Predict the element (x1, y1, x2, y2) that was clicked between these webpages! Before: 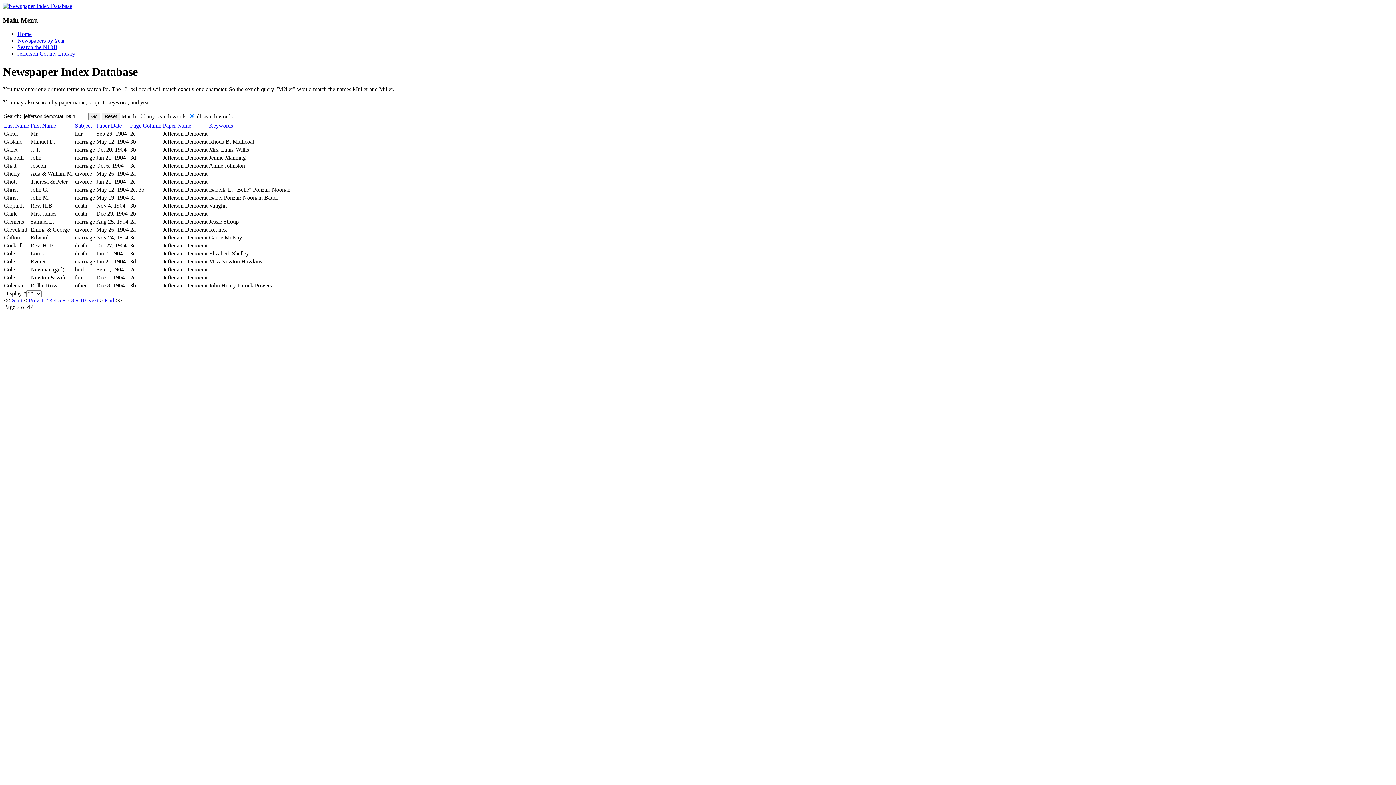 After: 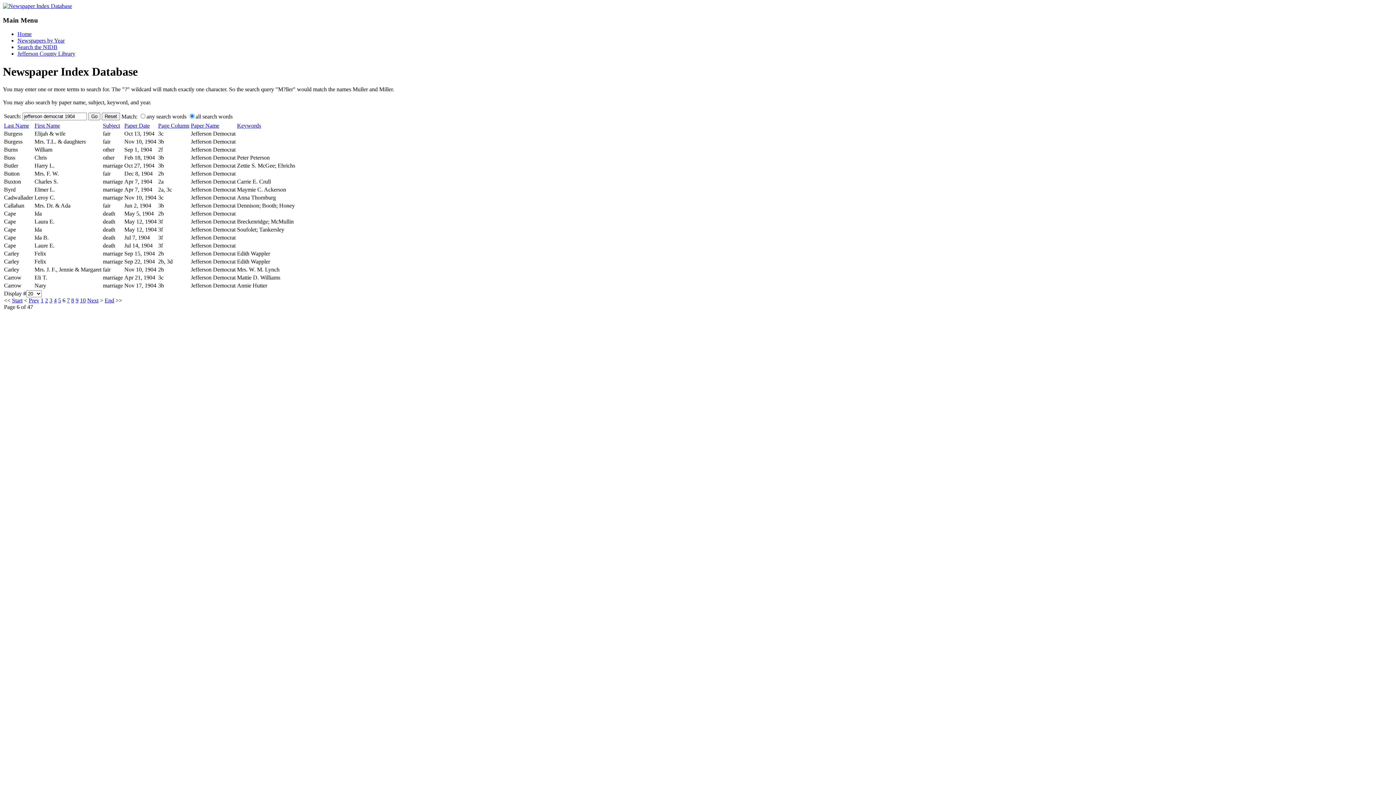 Action: label: Prev bbox: (28, 297, 39, 303)